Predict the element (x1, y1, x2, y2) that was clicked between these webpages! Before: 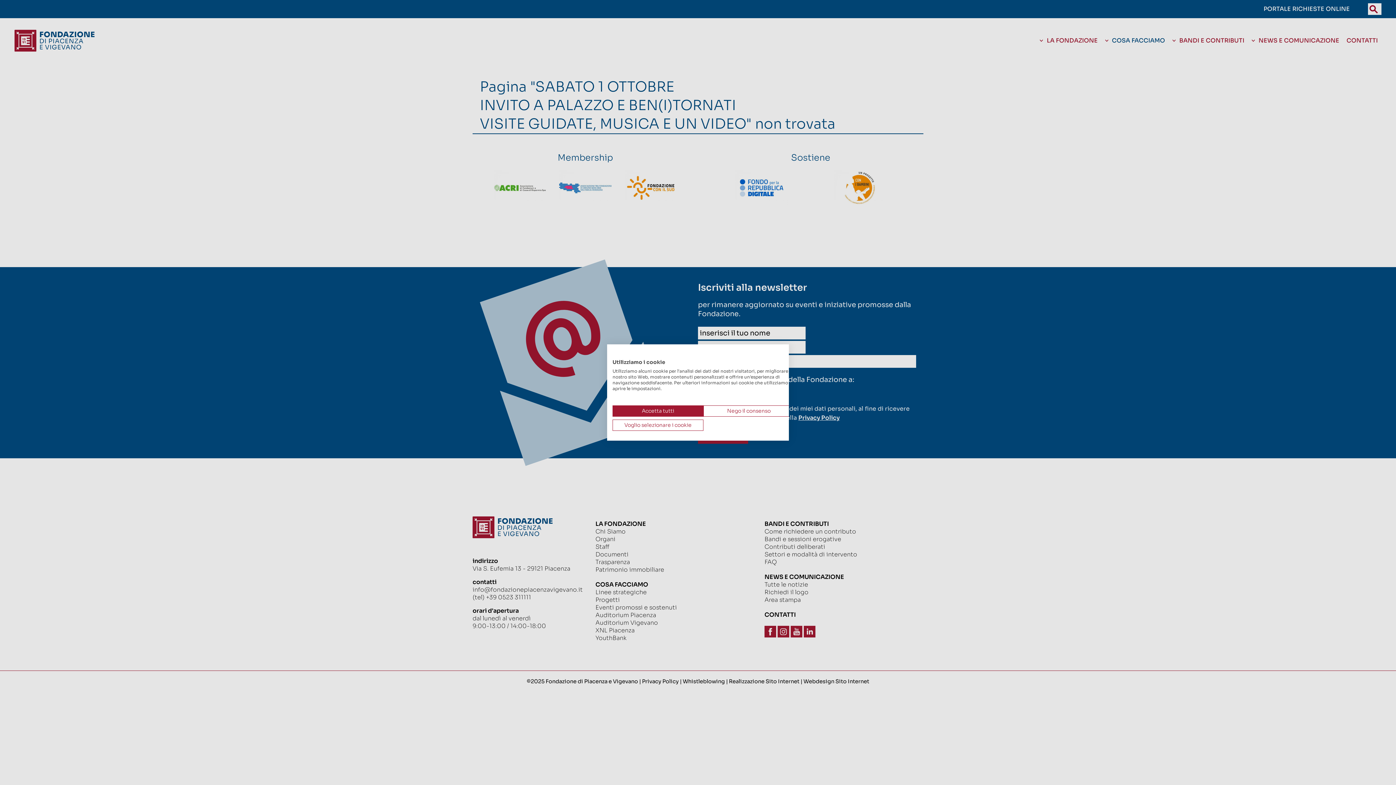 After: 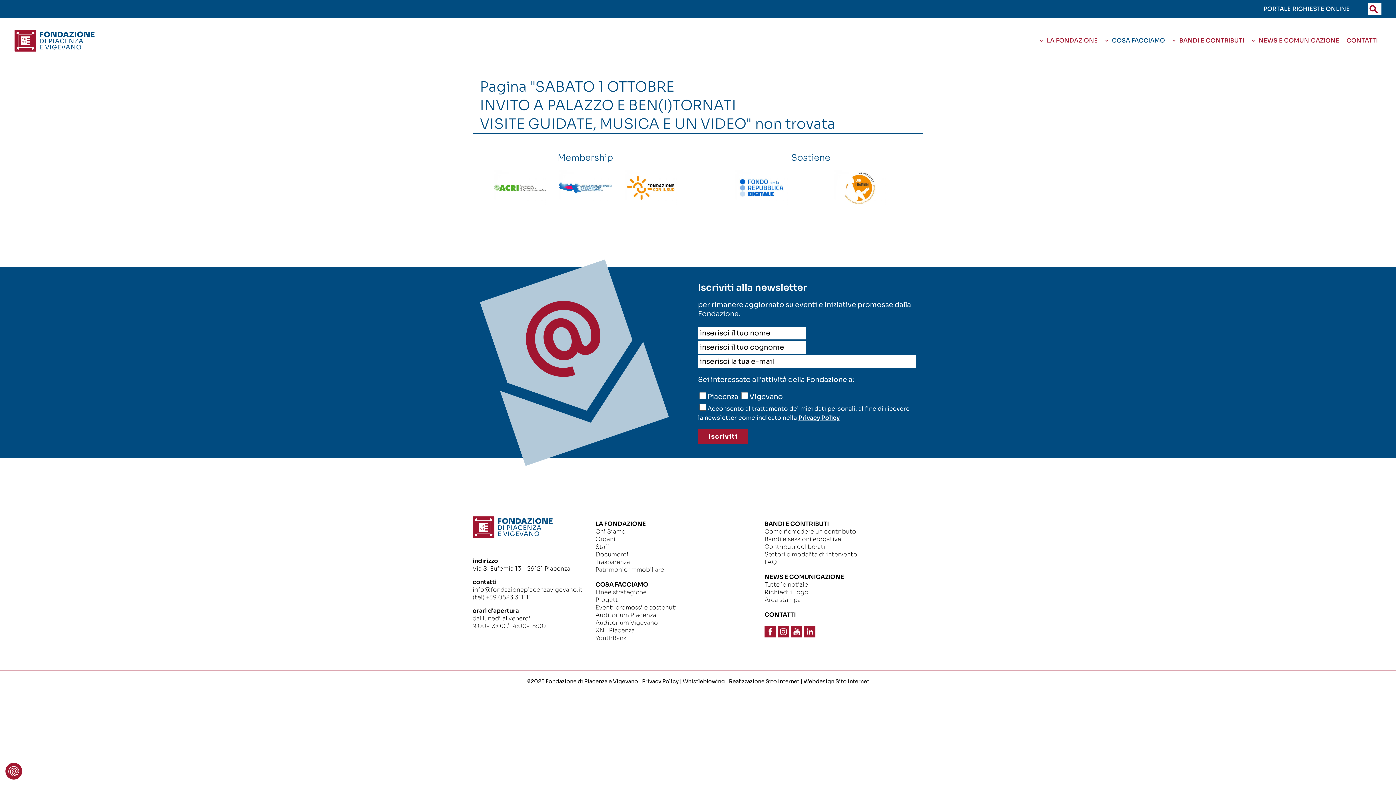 Action: bbox: (703, 405, 794, 416) label: Negare tutti i cookies